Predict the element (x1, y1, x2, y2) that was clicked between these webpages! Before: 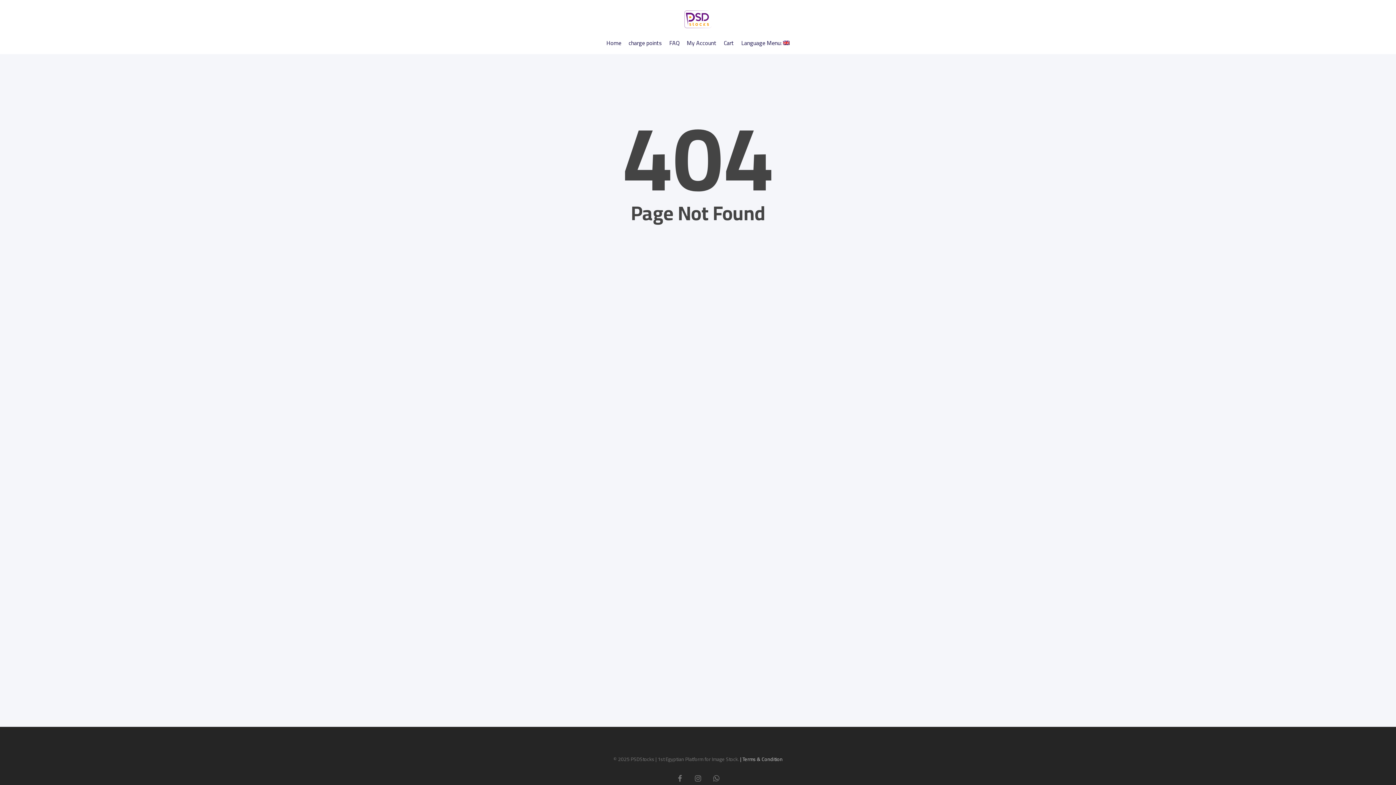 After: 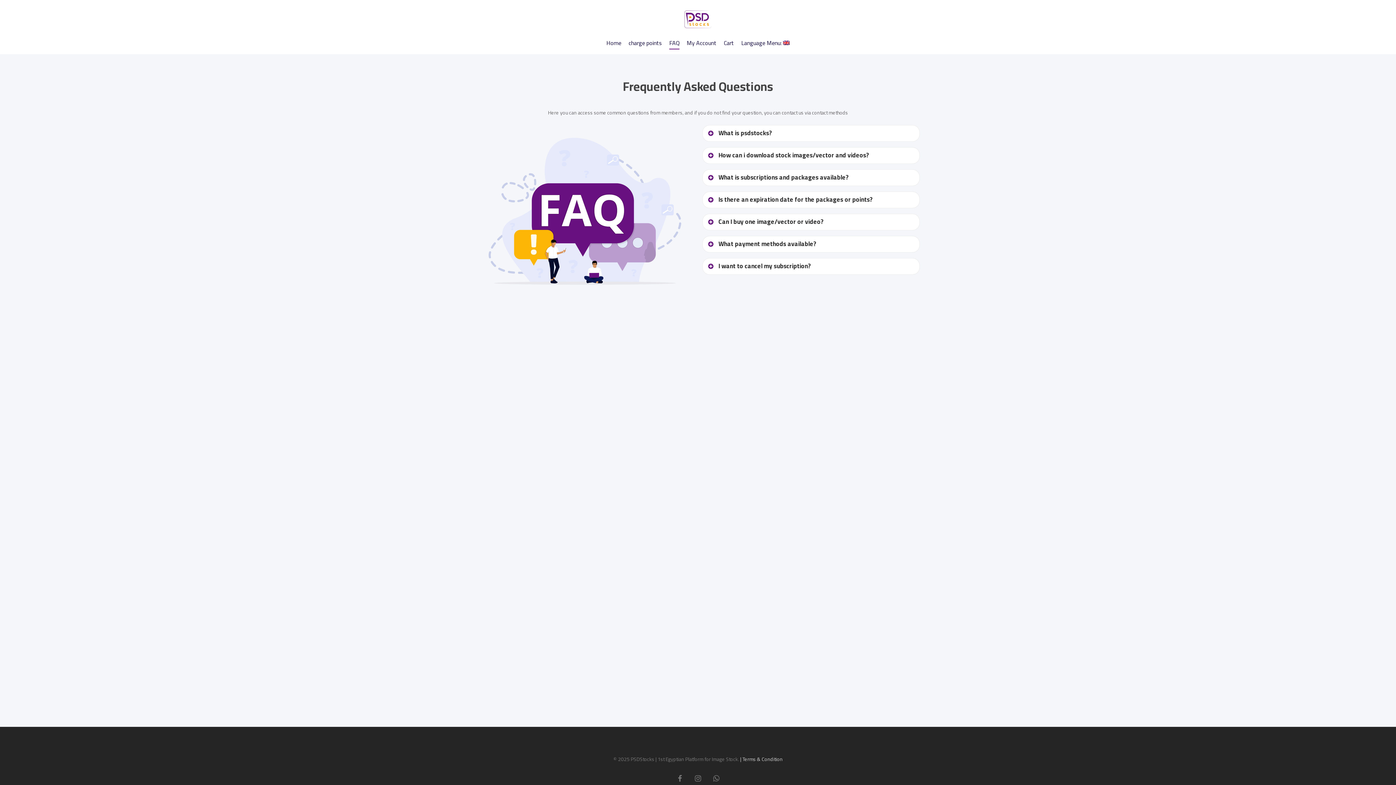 Action: label: FAQ bbox: (669, 39, 679, 46)